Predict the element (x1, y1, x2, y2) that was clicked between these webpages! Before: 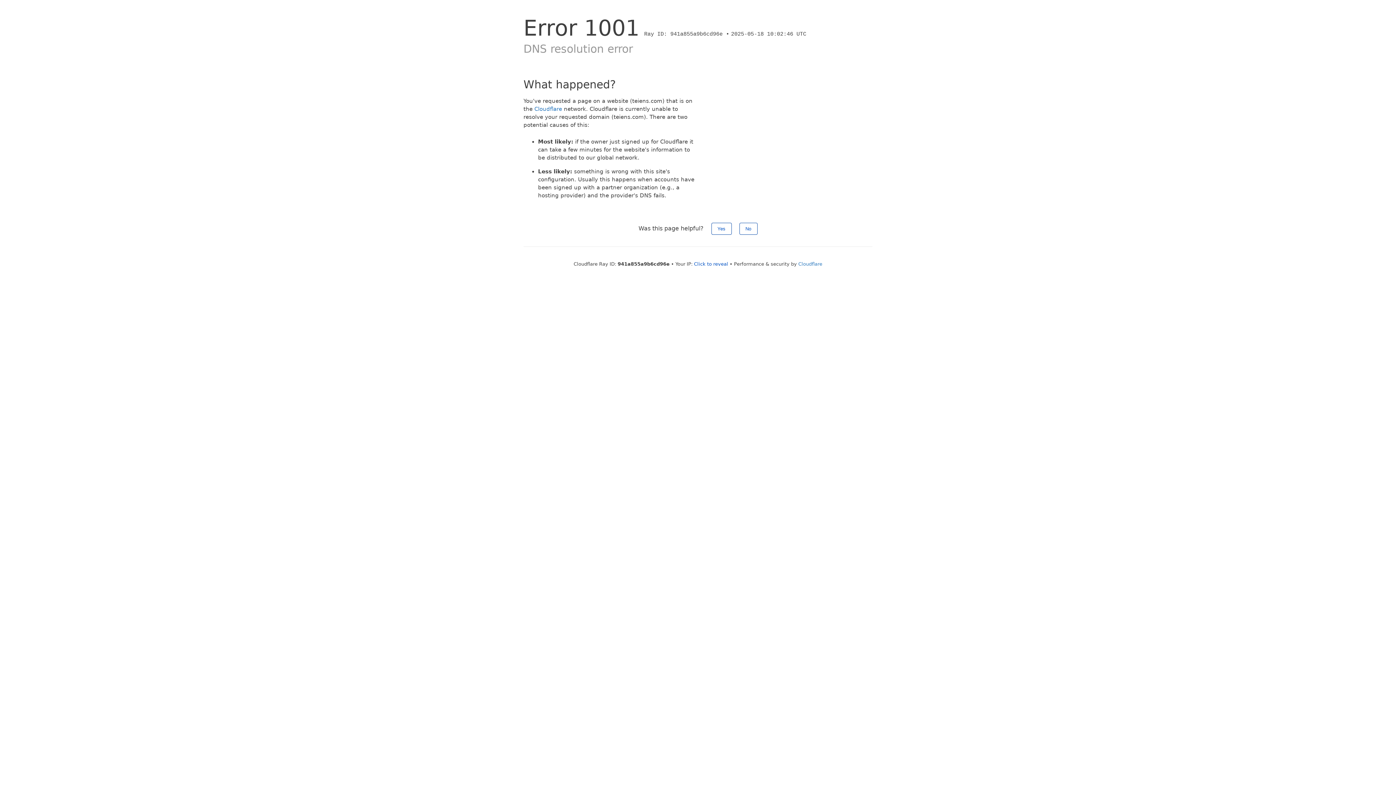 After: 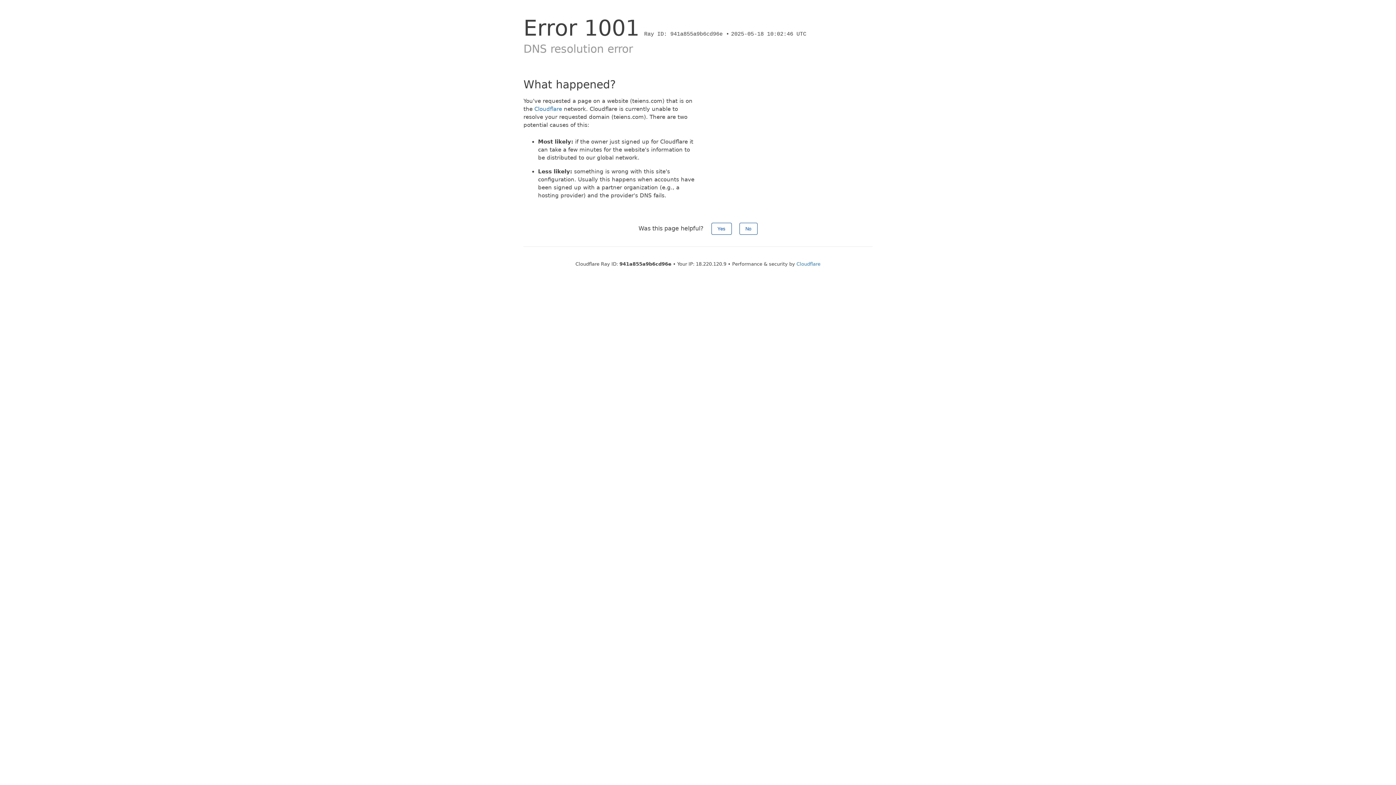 Action: bbox: (694, 261, 728, 266) label: Click to reveal